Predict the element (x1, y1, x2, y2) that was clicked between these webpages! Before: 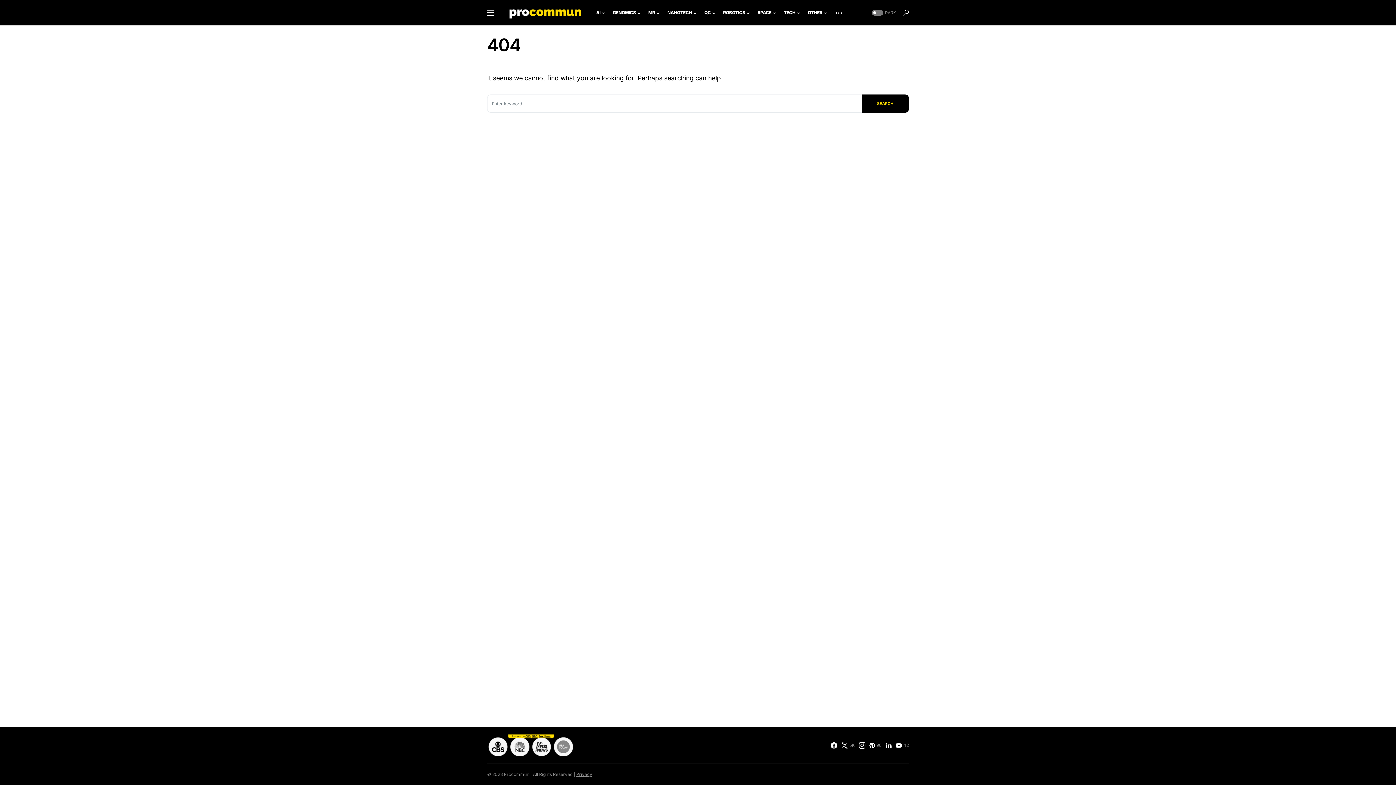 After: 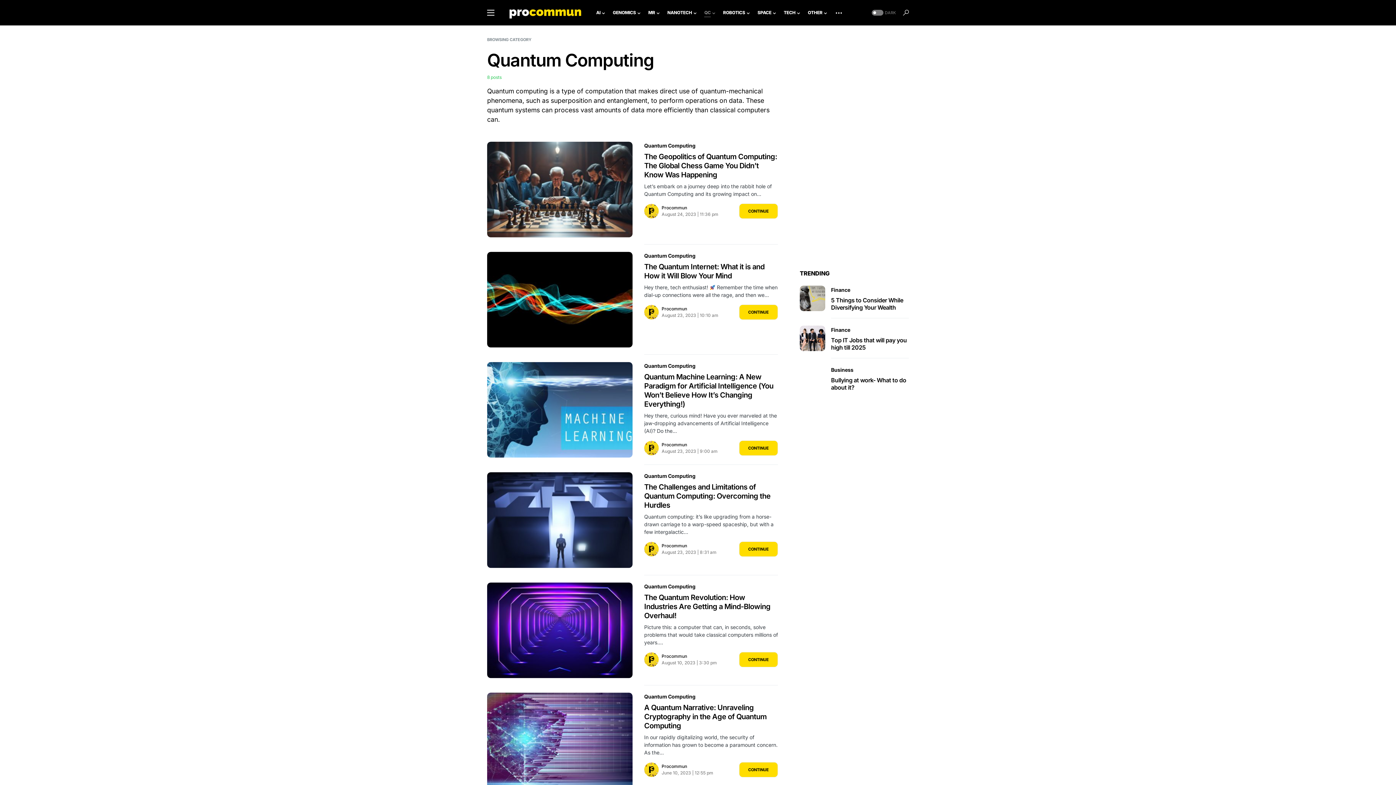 Action: bbox: (704, 0, 716, 25) label: QC